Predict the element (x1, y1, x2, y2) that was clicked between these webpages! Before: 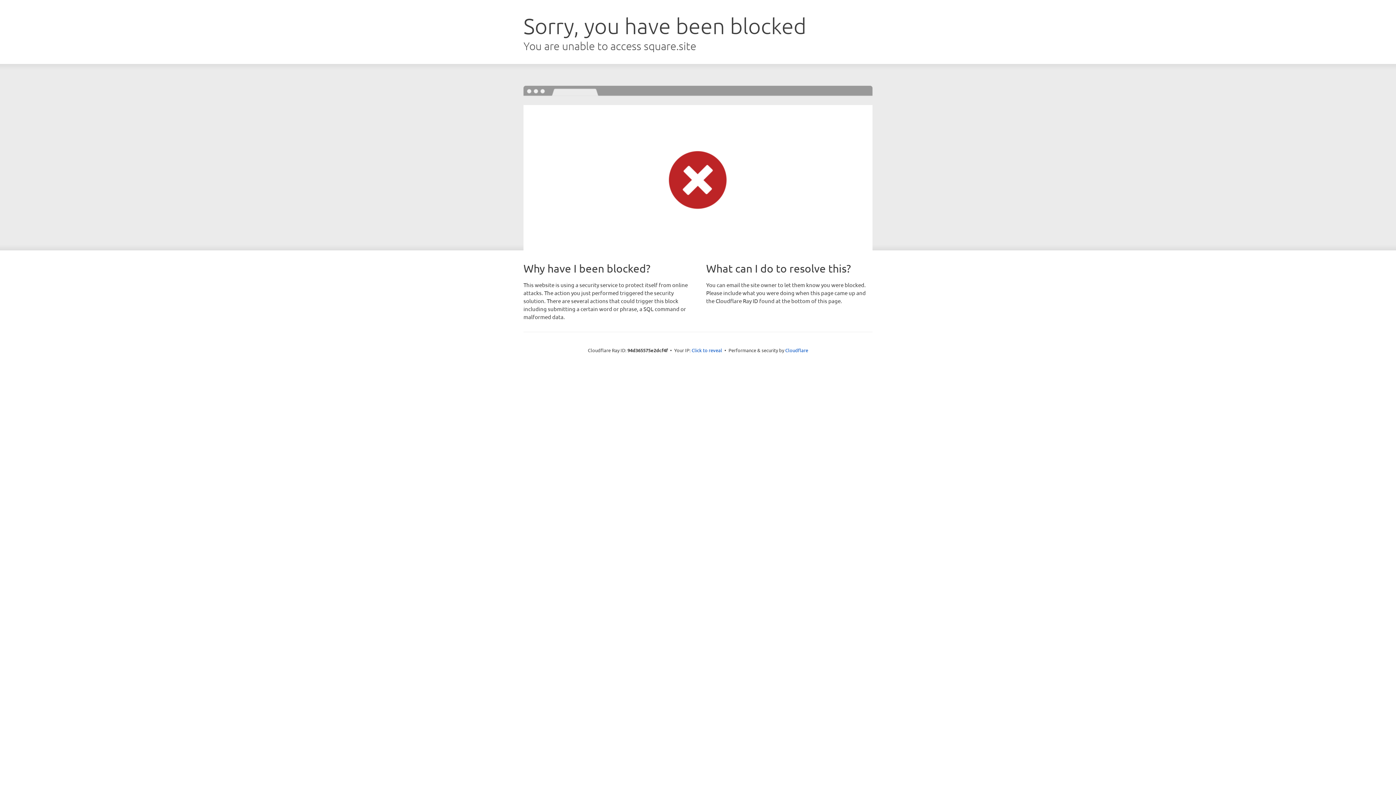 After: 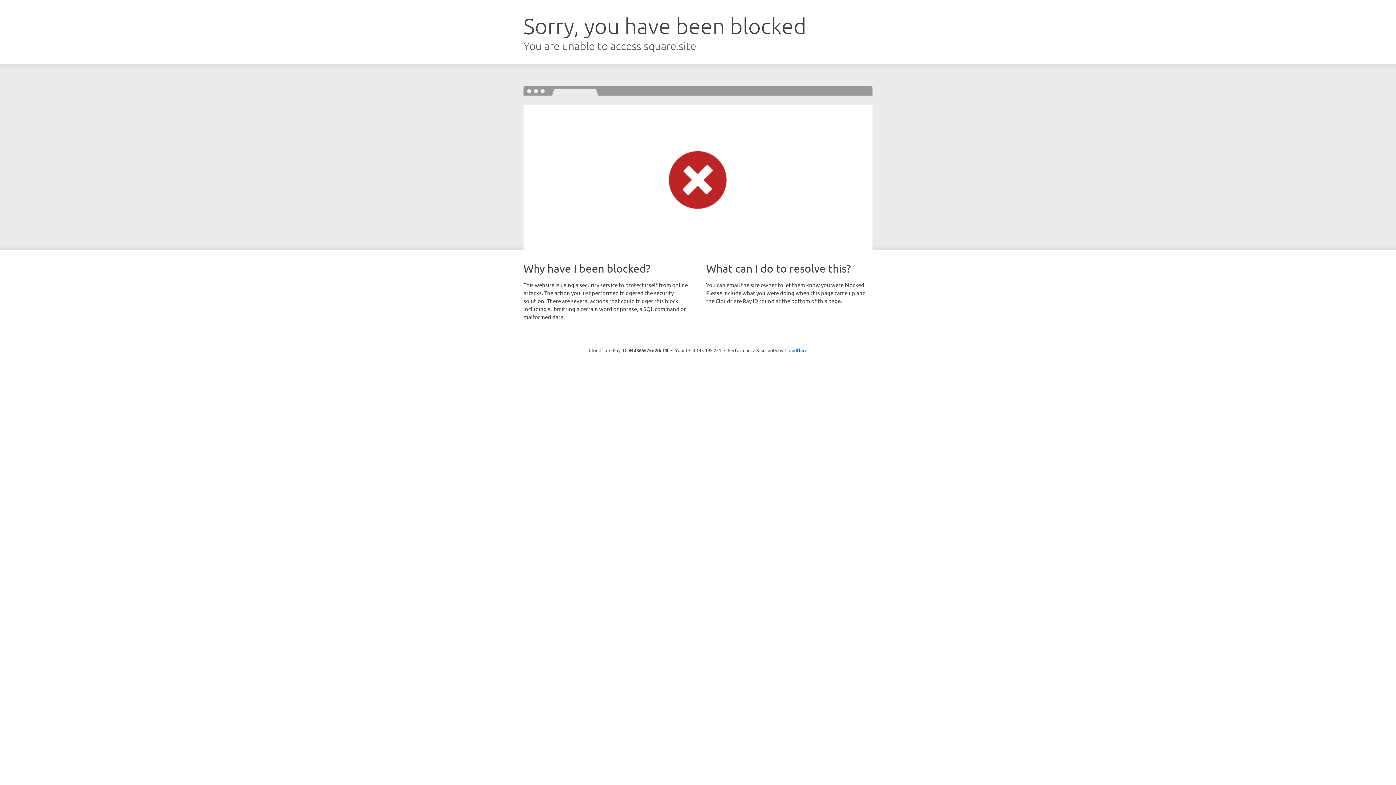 Action: label: Click to reveal bbox: (691, 346, 722, 353)